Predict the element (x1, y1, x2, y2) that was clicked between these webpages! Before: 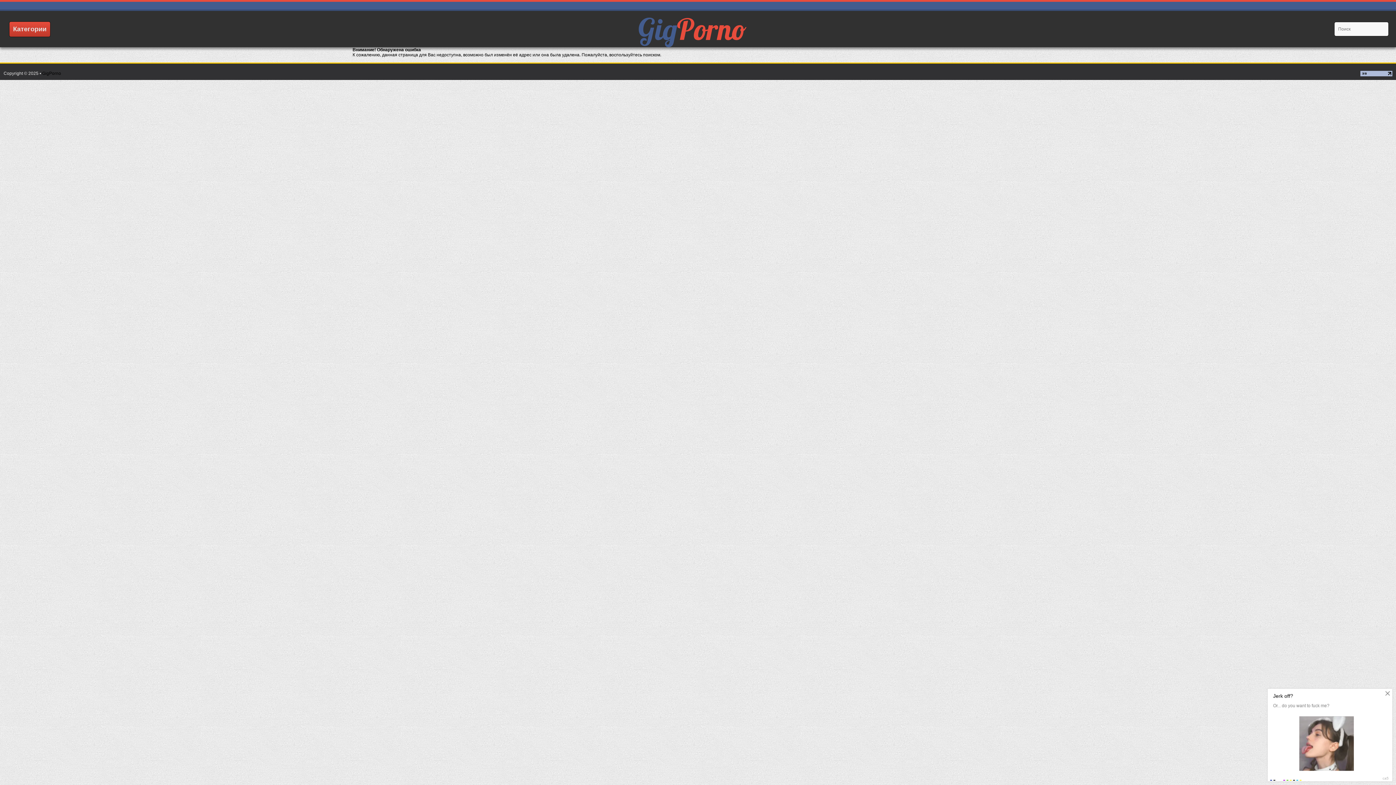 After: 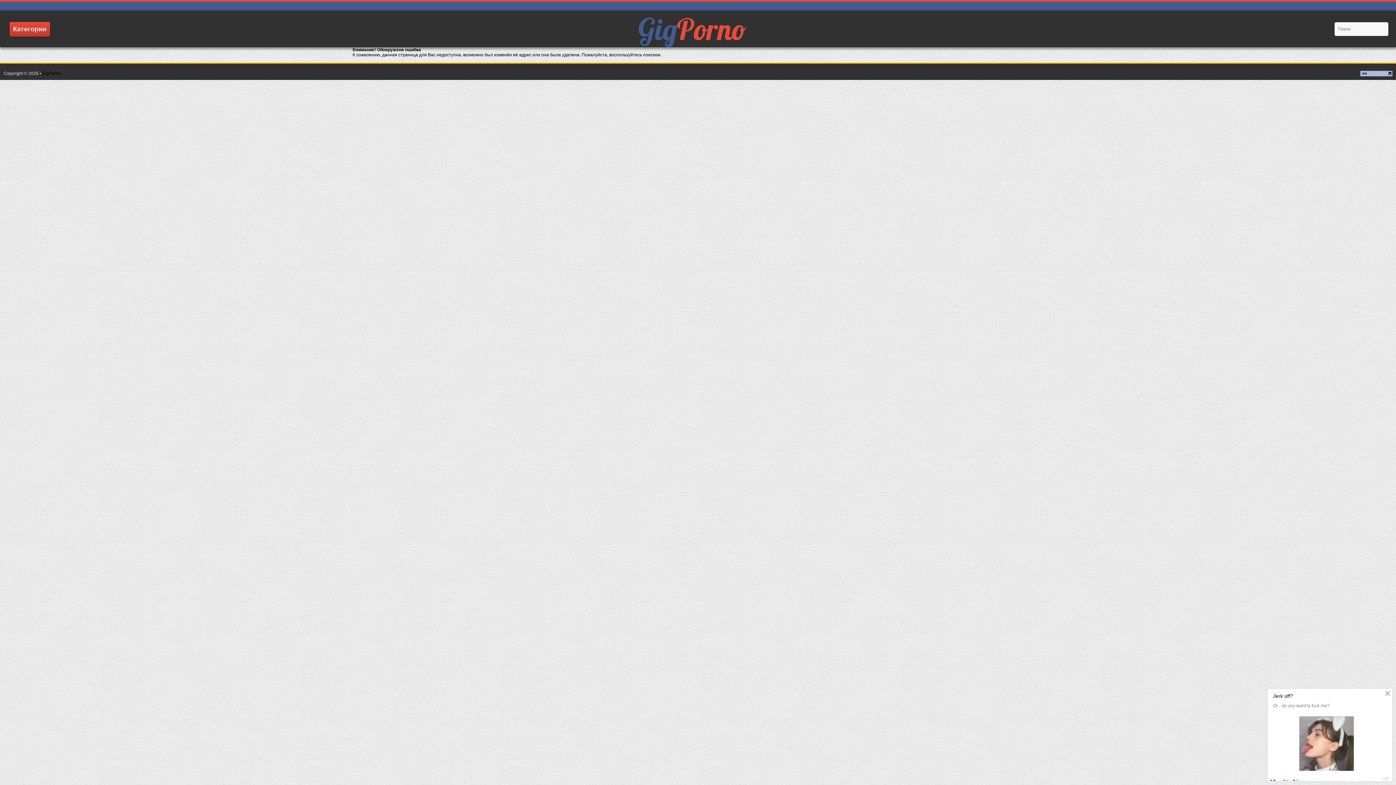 Action: bbox: (1360, 70, 1392, 76)